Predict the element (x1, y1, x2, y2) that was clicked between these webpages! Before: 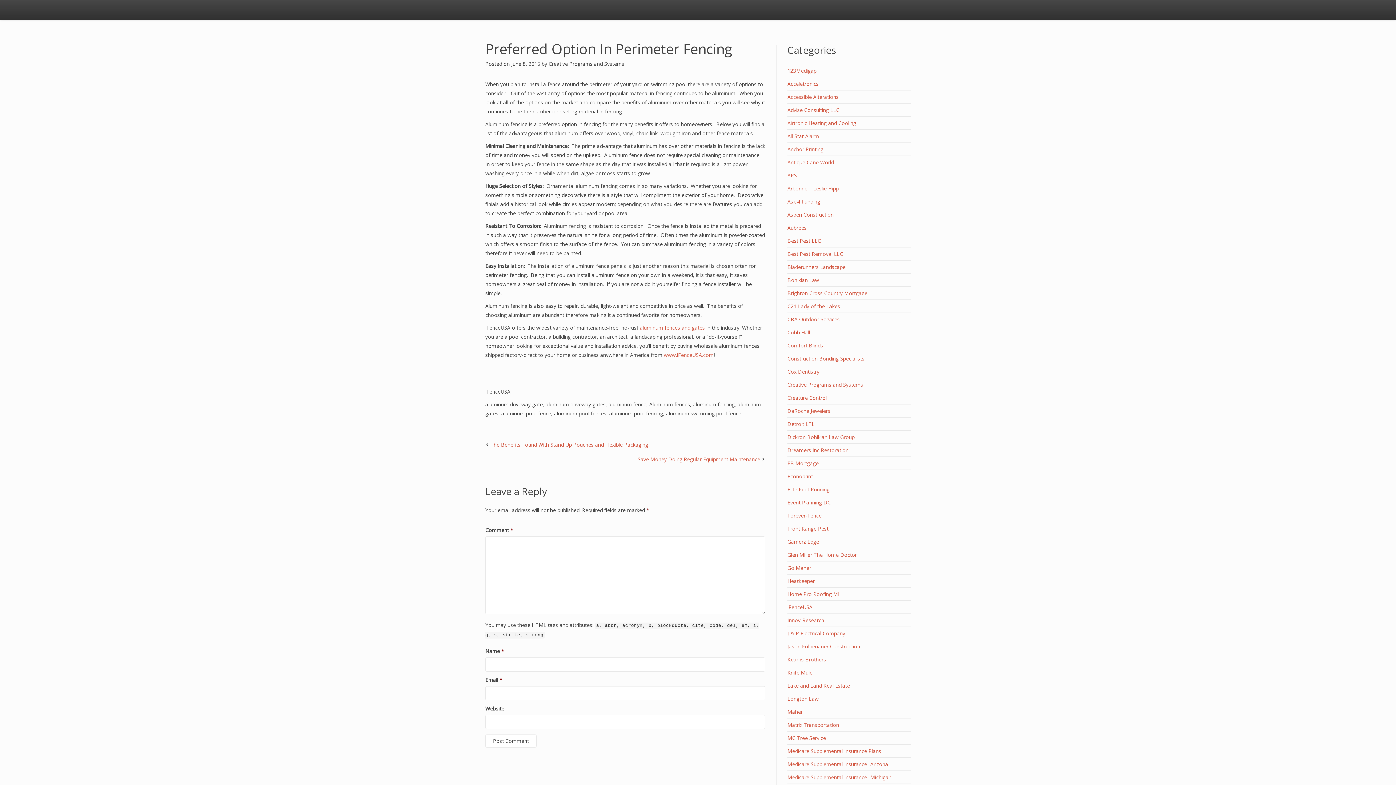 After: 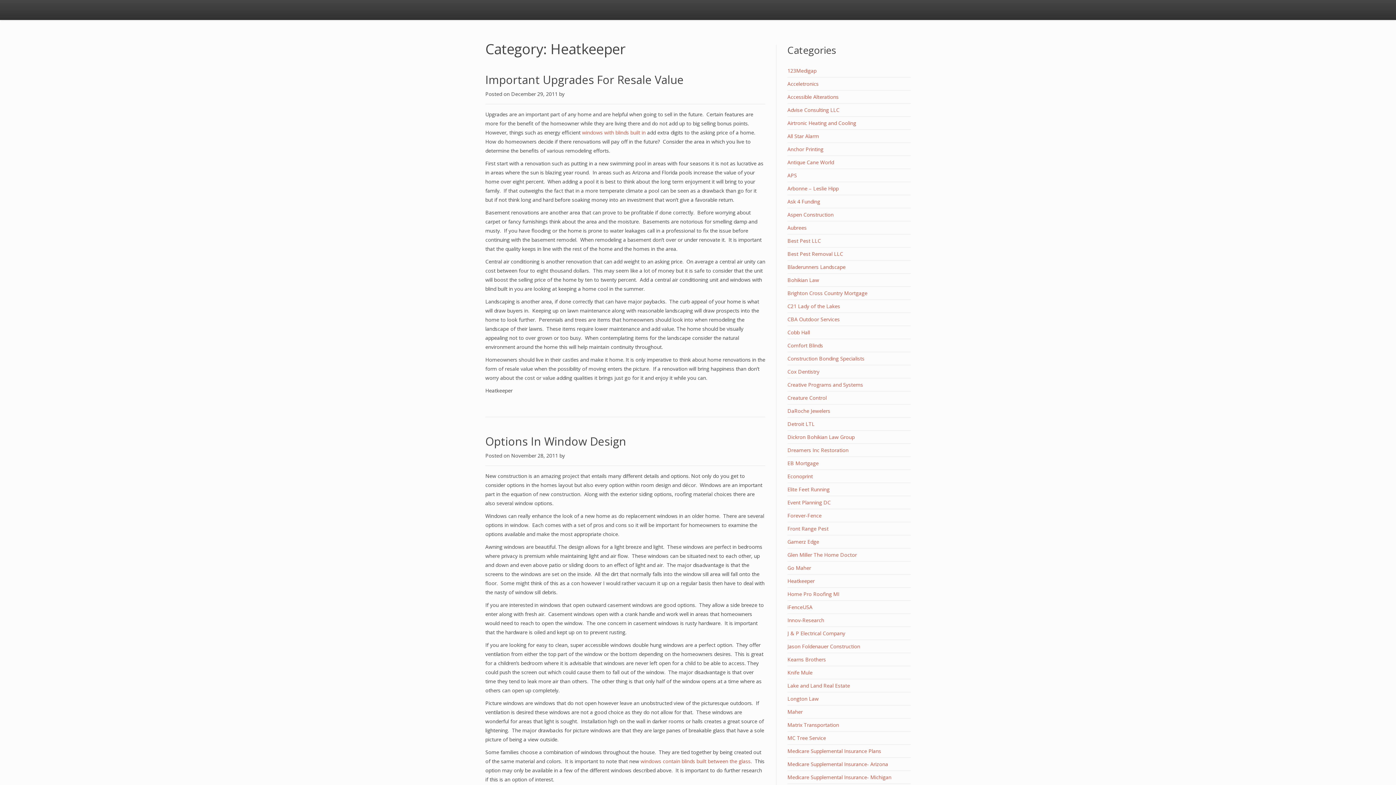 Action: label: Heatkeeper bbox: (787, 577, 814, 584)